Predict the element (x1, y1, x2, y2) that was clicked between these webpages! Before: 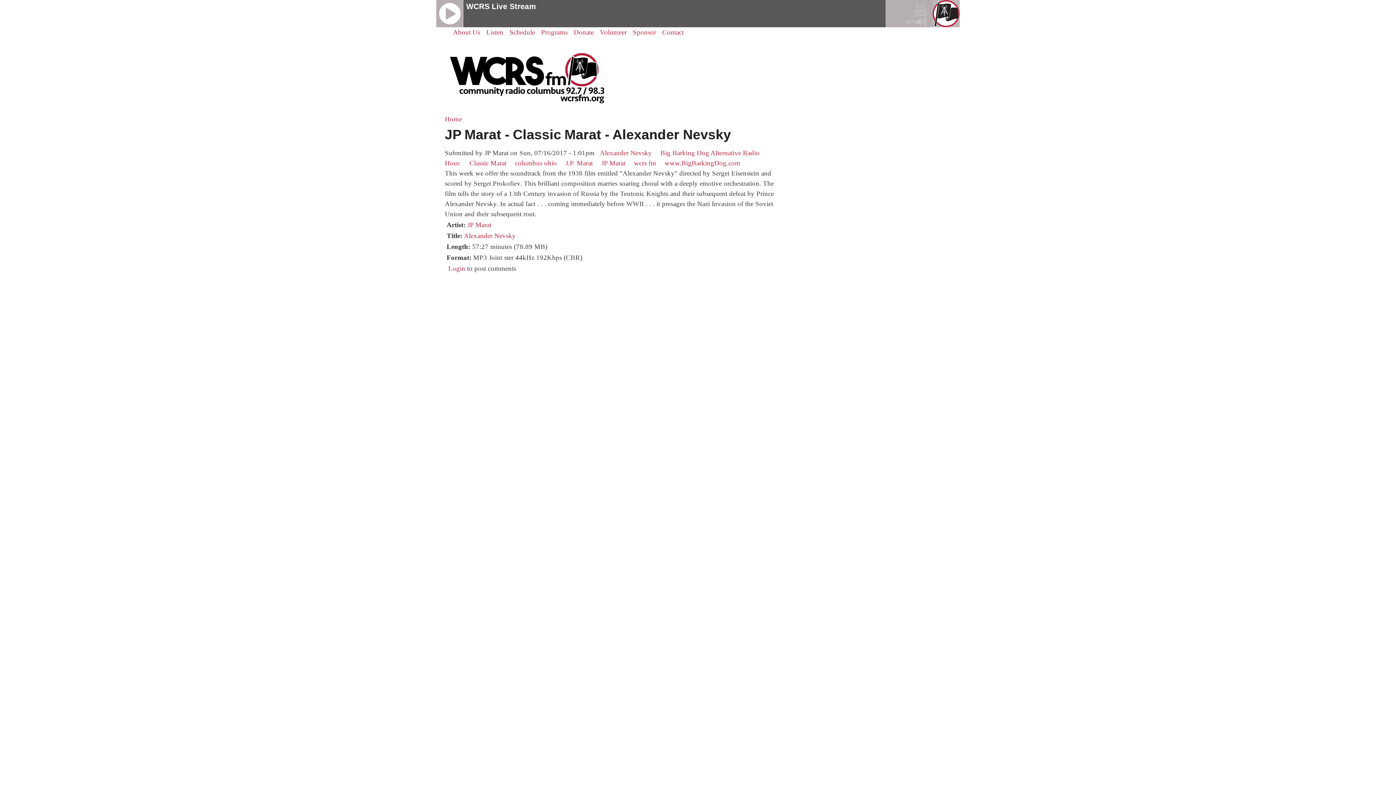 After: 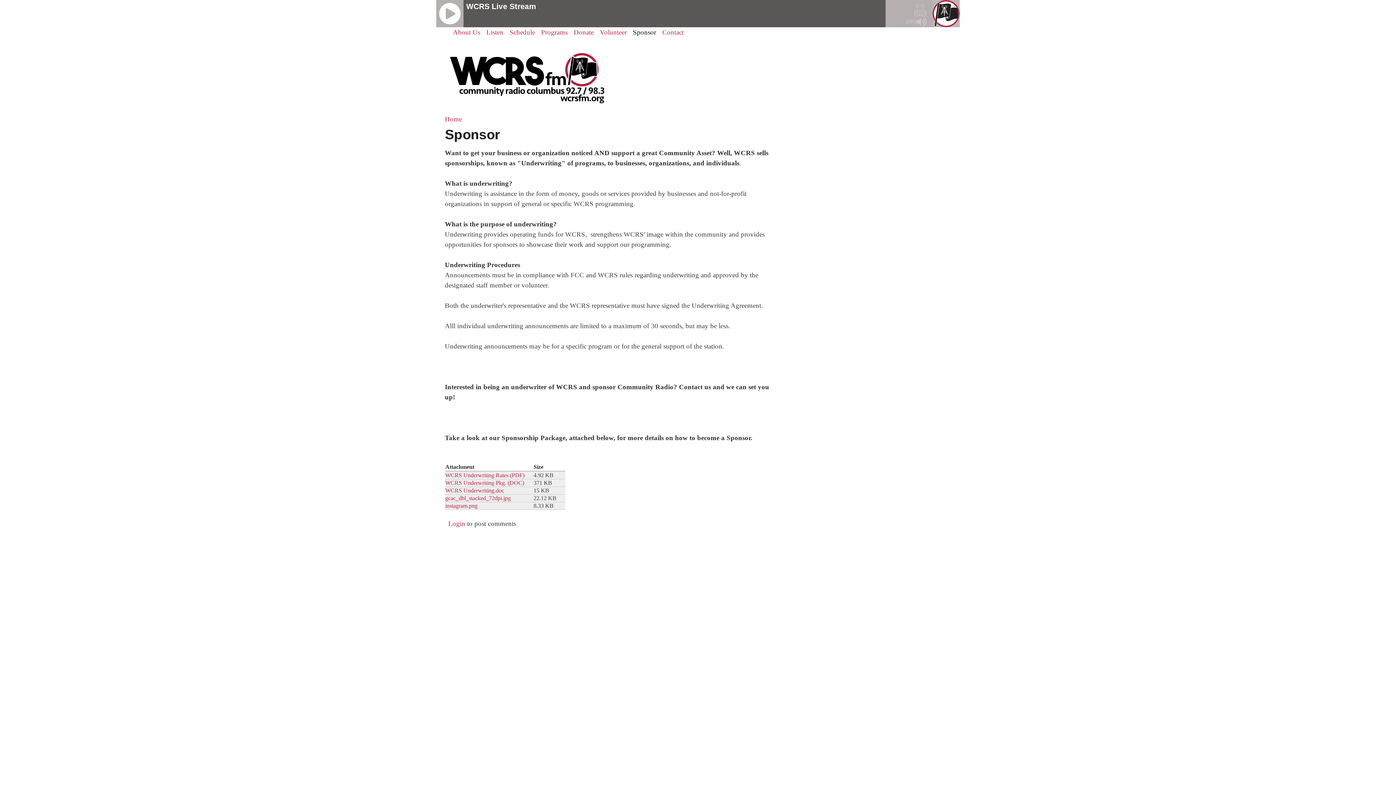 Action: bbox: (633, 28, 656, 36) label: Sponsor